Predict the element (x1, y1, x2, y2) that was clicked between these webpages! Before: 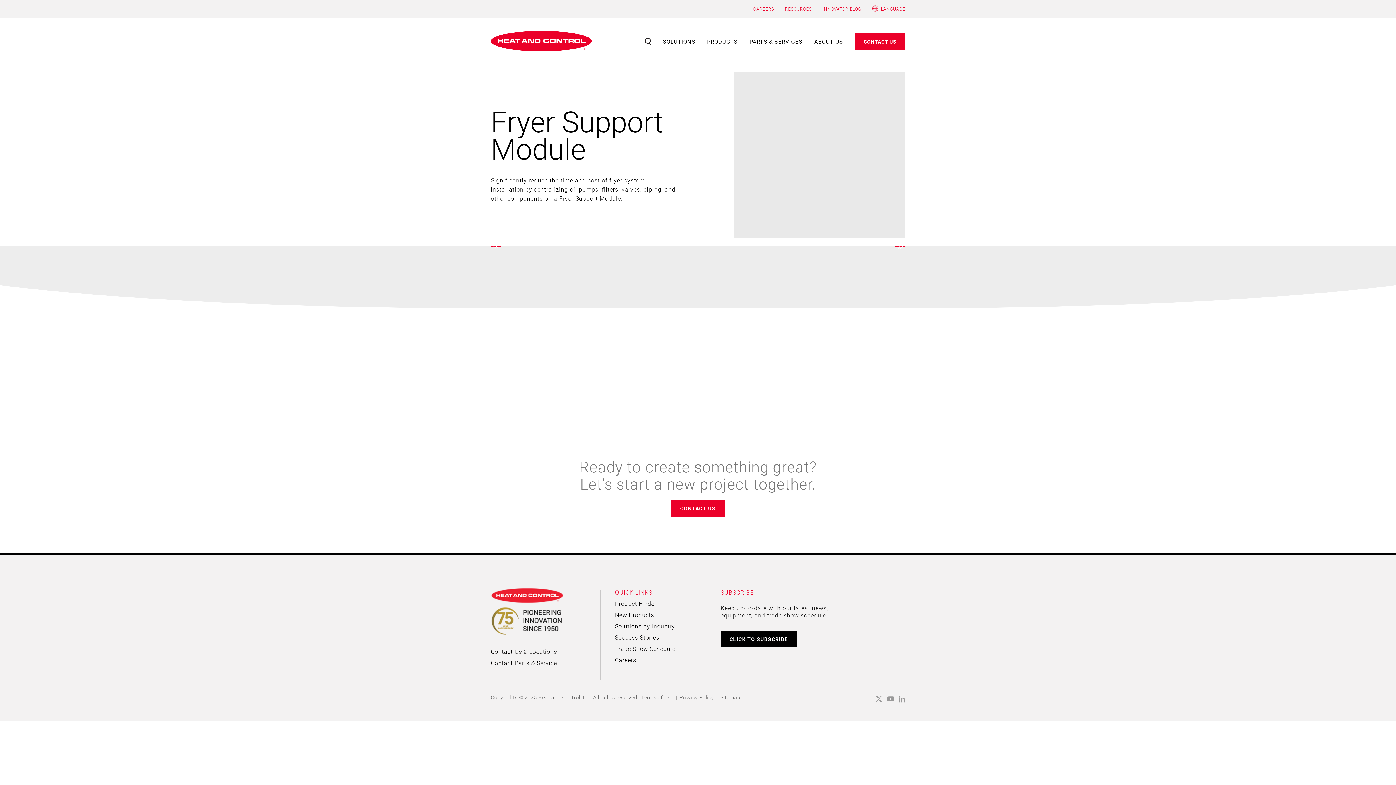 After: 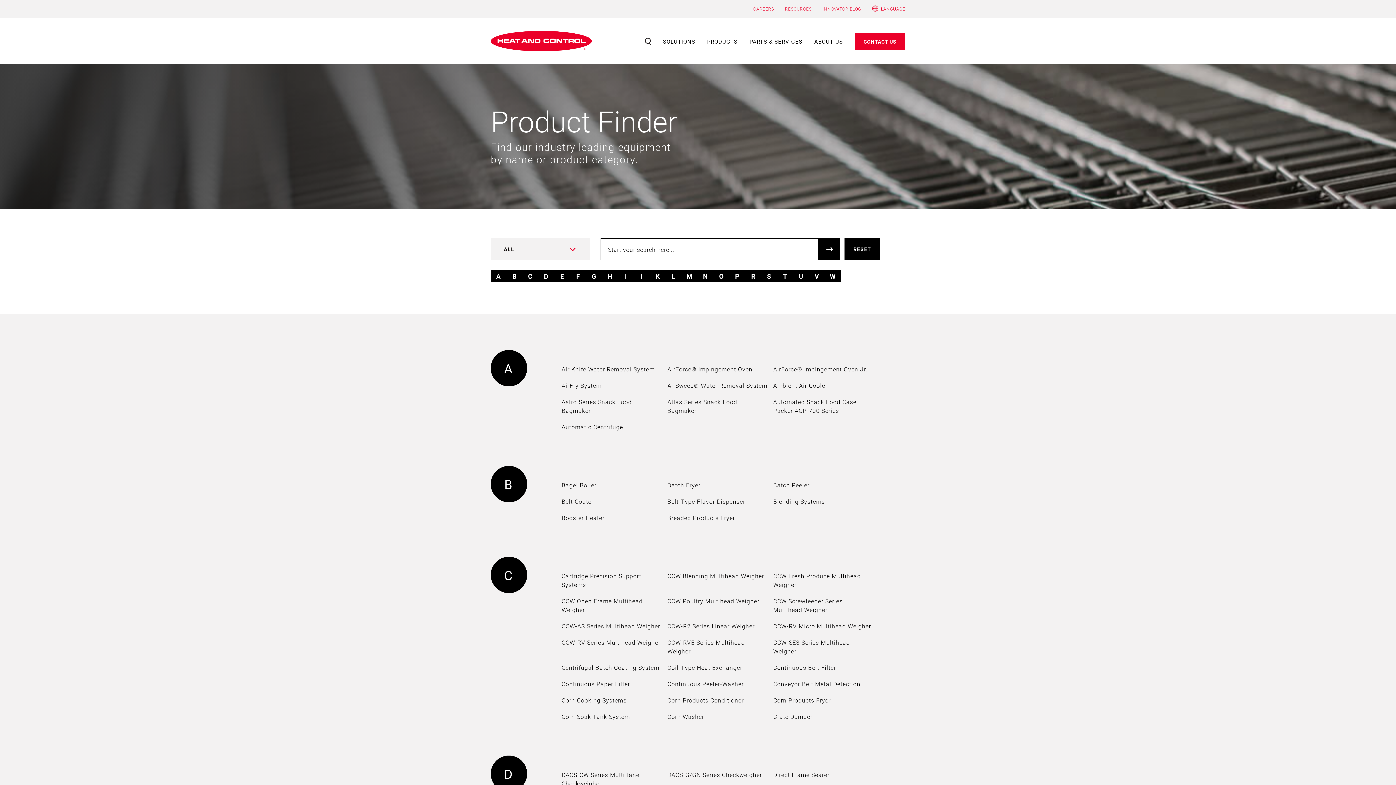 Action: label: Product Finder bbox: (615, 598, 656, 609)